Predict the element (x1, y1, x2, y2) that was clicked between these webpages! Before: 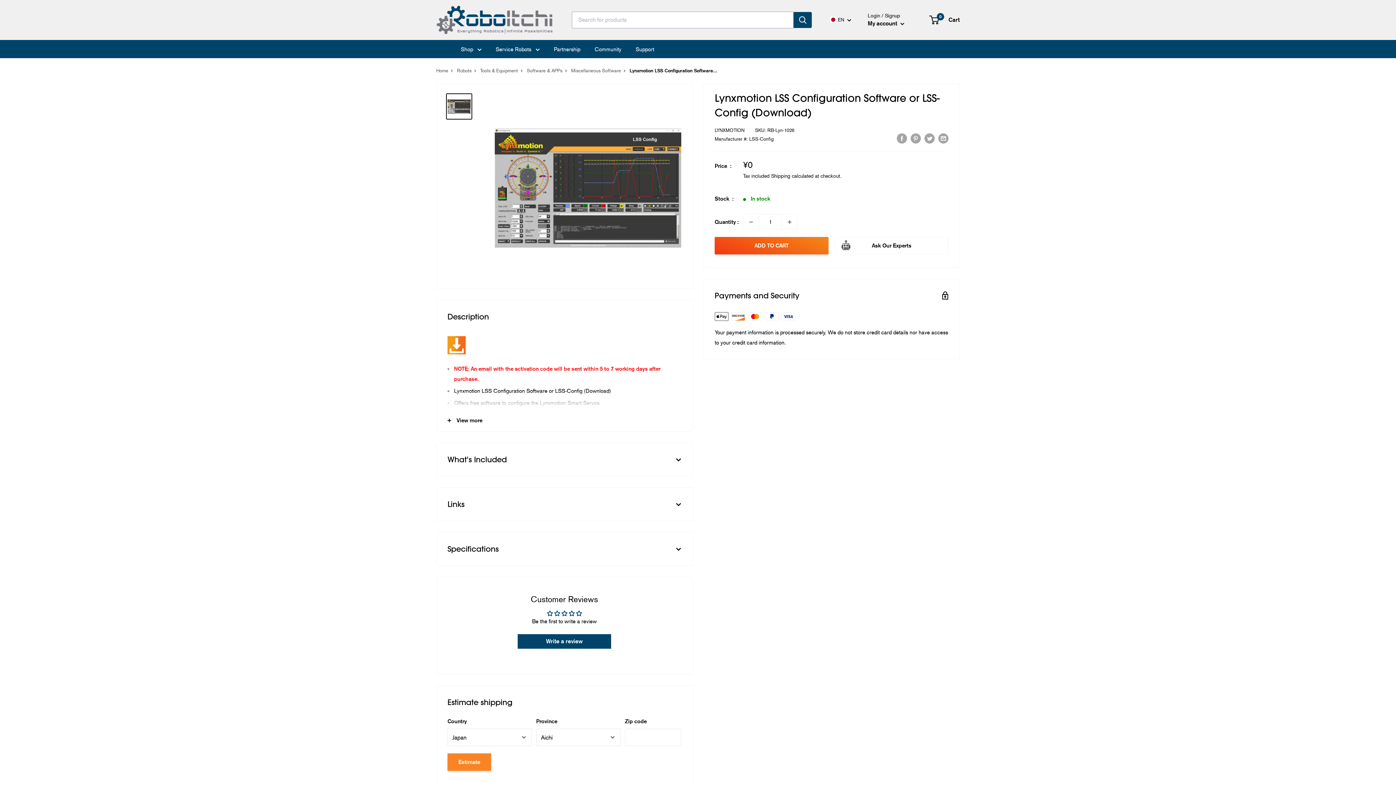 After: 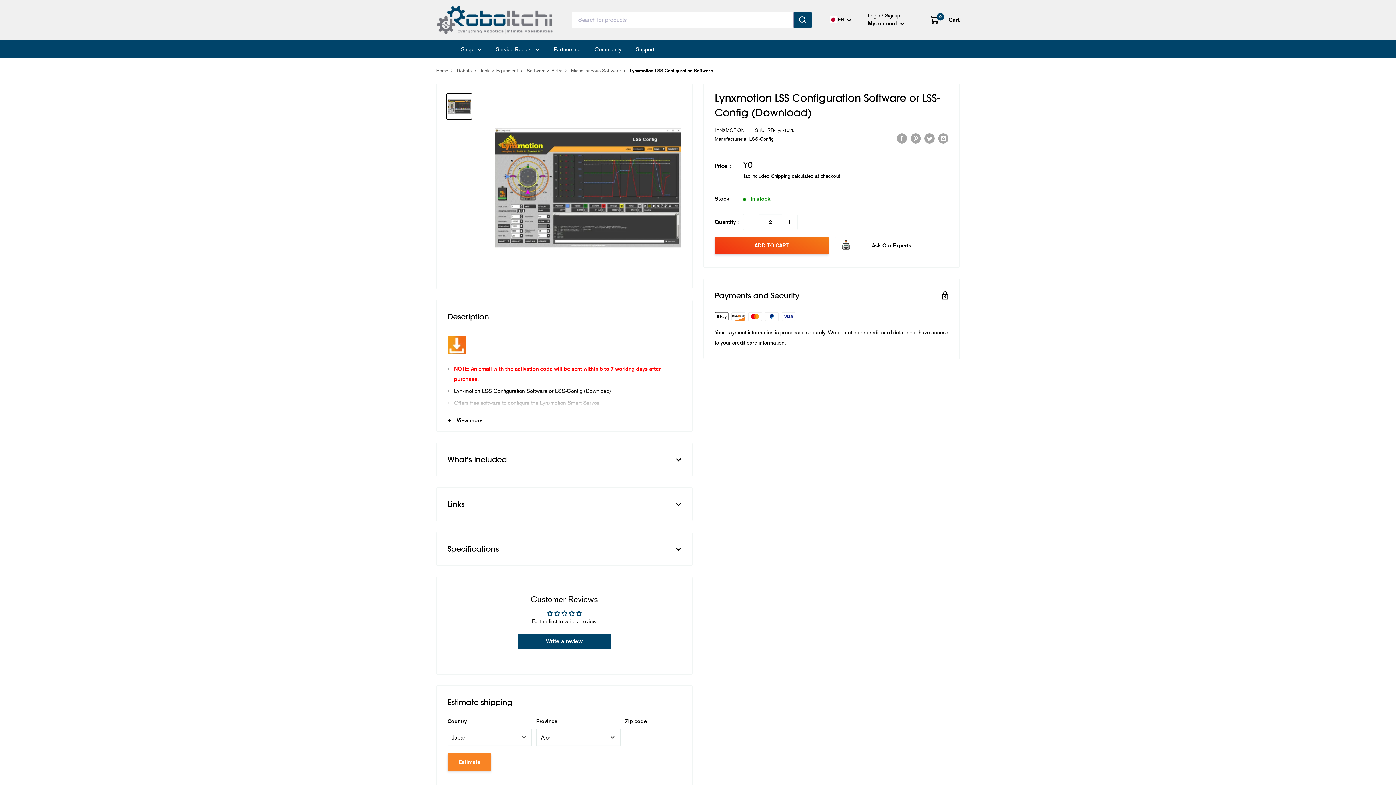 Action: label: Increase quantity by 1 bbox: (782, 214, 797, 229)